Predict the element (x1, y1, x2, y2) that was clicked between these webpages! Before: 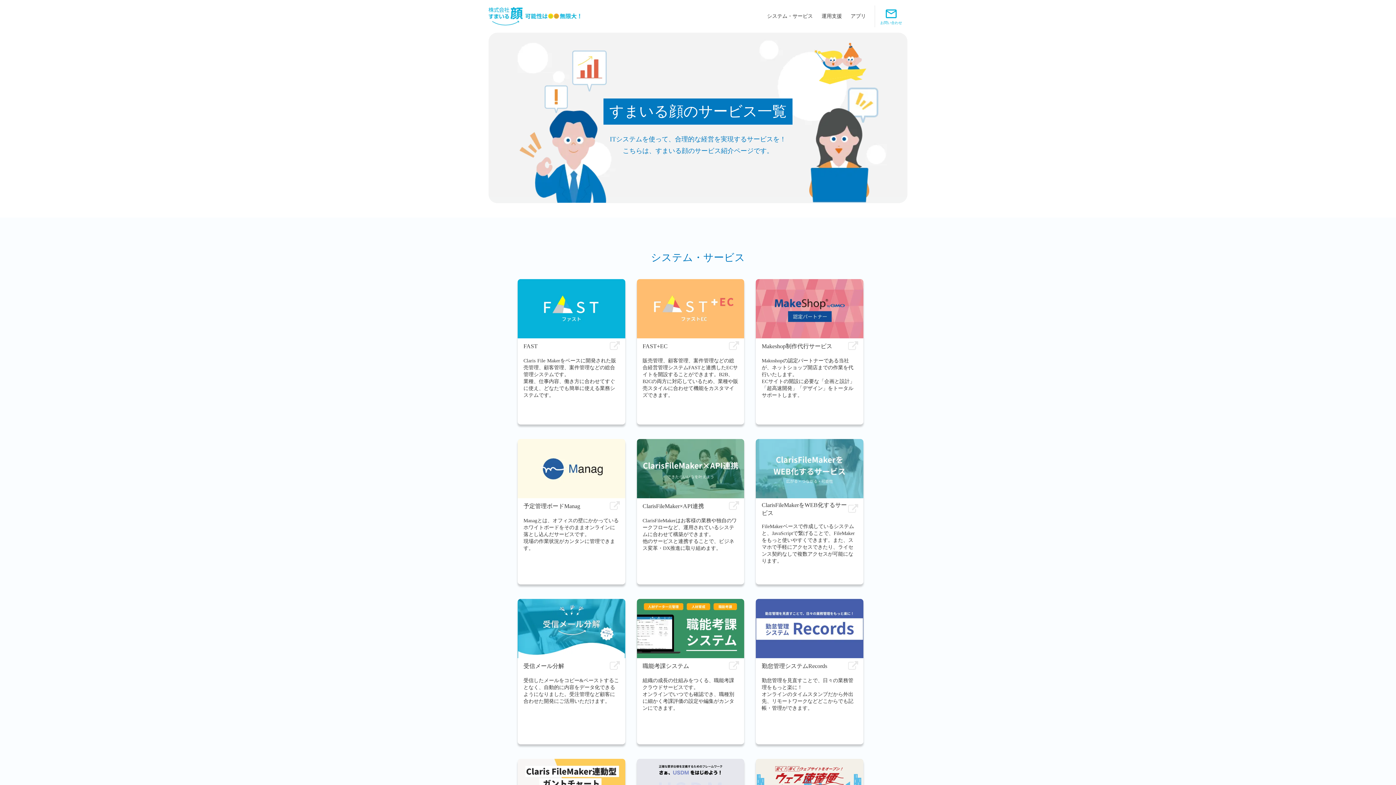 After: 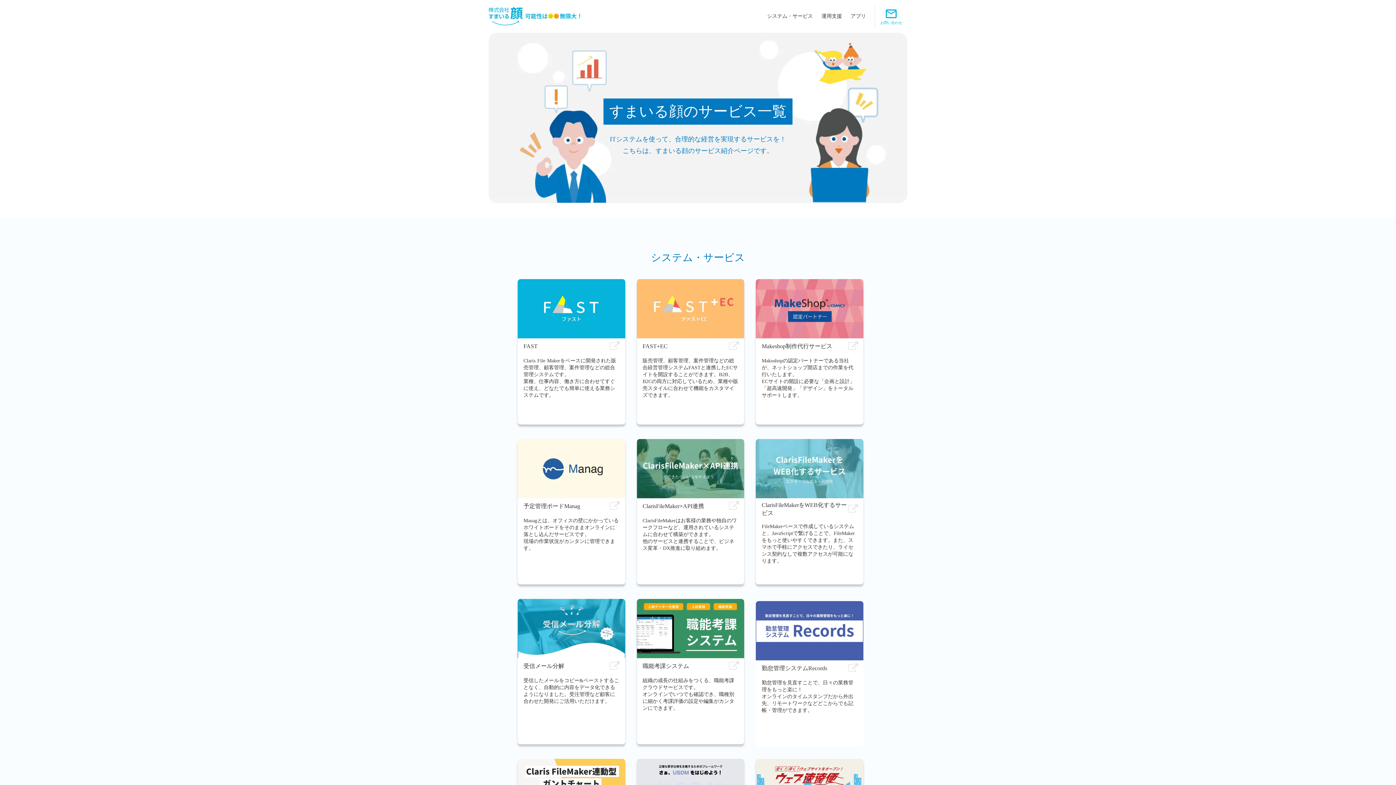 Action: label: 勤怠管理システムRecords

勤怠管理を見直すことで、日々の業務管理をもっと楽に！
オンラインのタイムスタンプだから外出先、リモートワークなどどこからでも記帳・管理ができます。 bbox: (756, 599, 863, 744)